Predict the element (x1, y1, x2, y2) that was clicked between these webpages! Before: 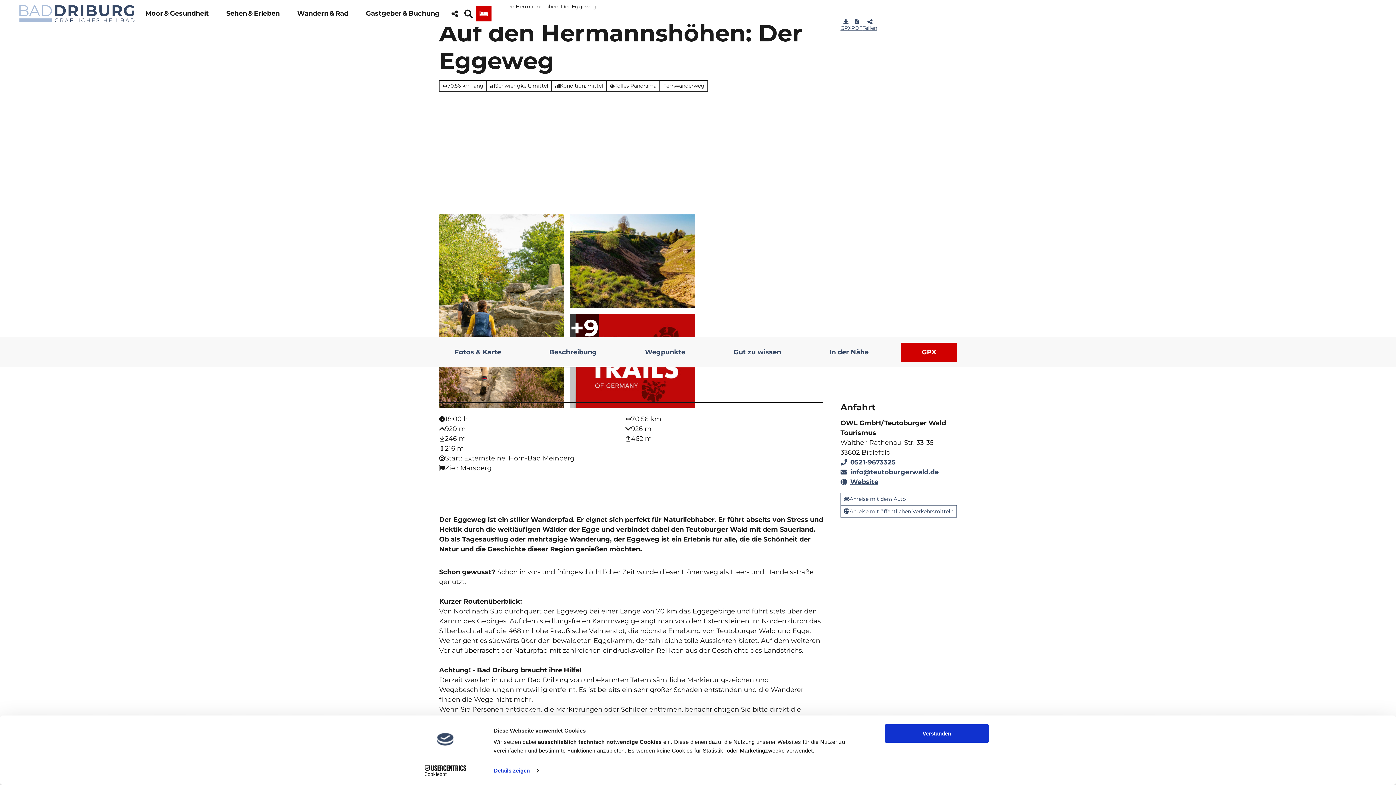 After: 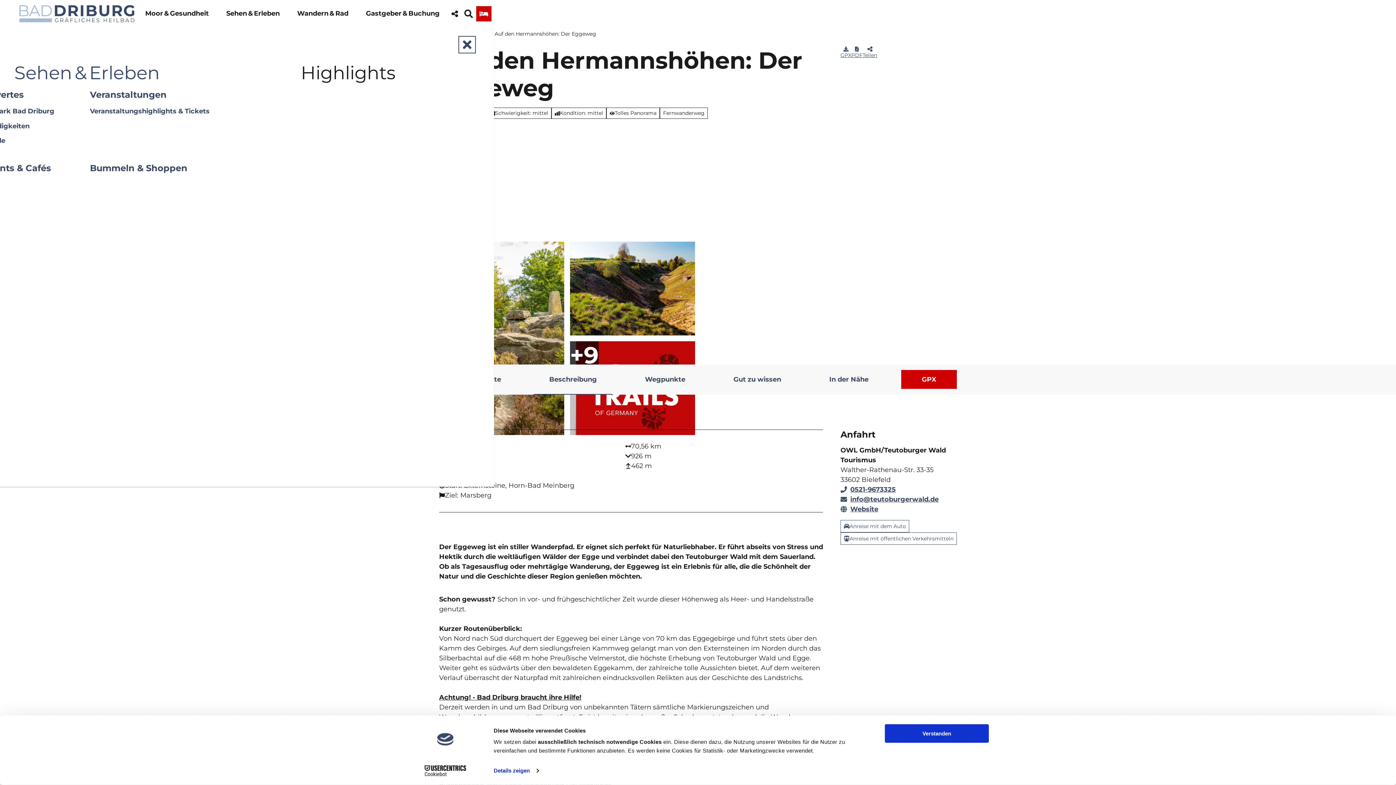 Action: bbox: (217, 0, 288, 27) label: Sehen & Erleben